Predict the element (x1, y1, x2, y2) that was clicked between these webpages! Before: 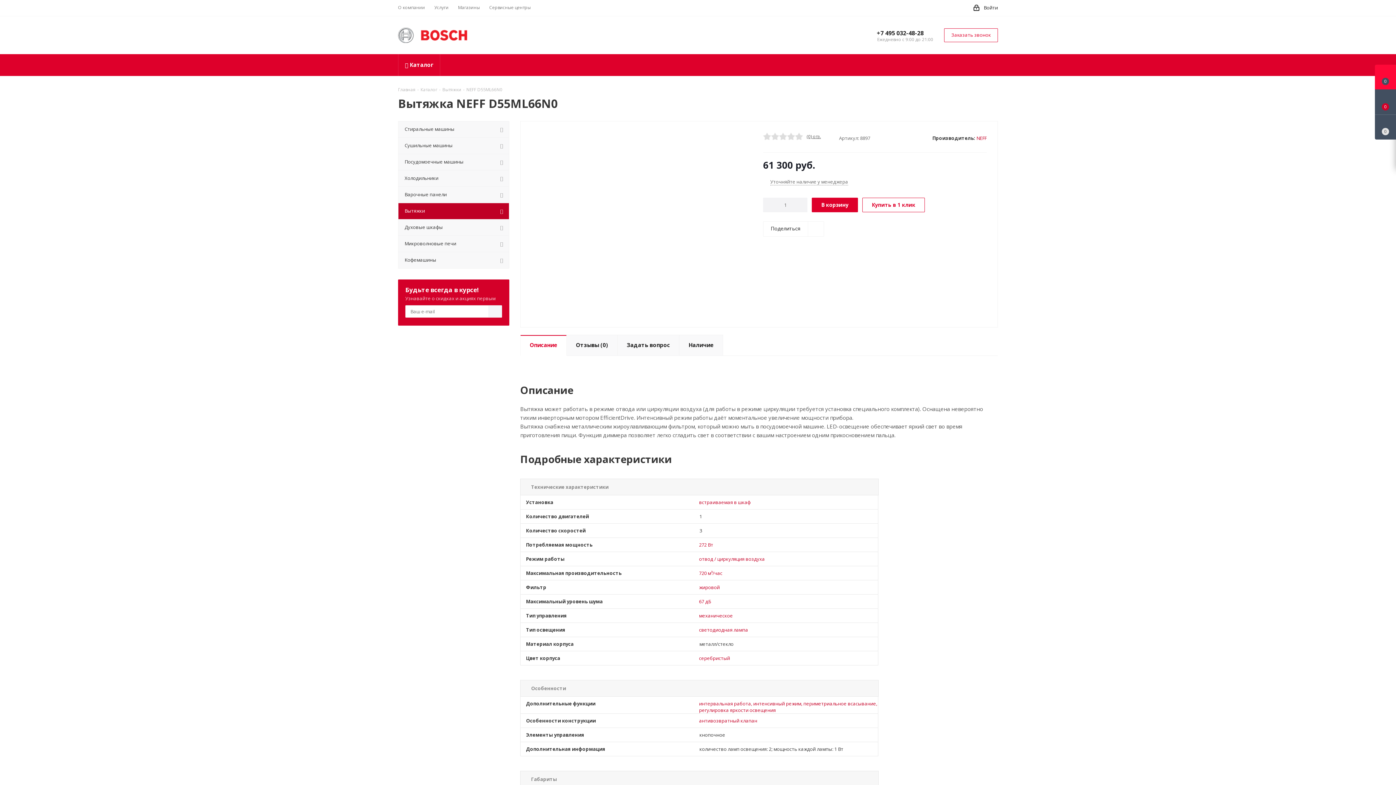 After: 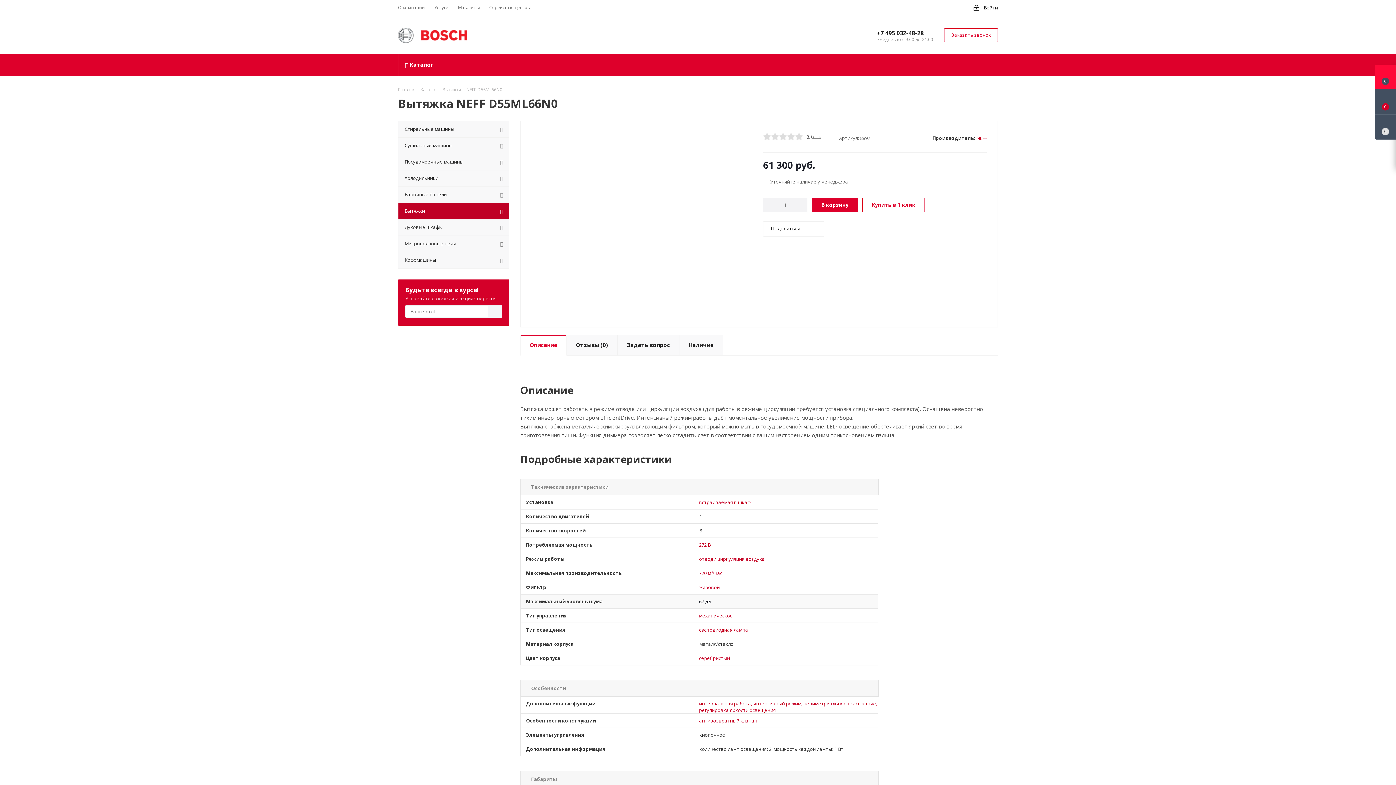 Action: label: 67 дБ bbox: (699, 598, 878, 605)